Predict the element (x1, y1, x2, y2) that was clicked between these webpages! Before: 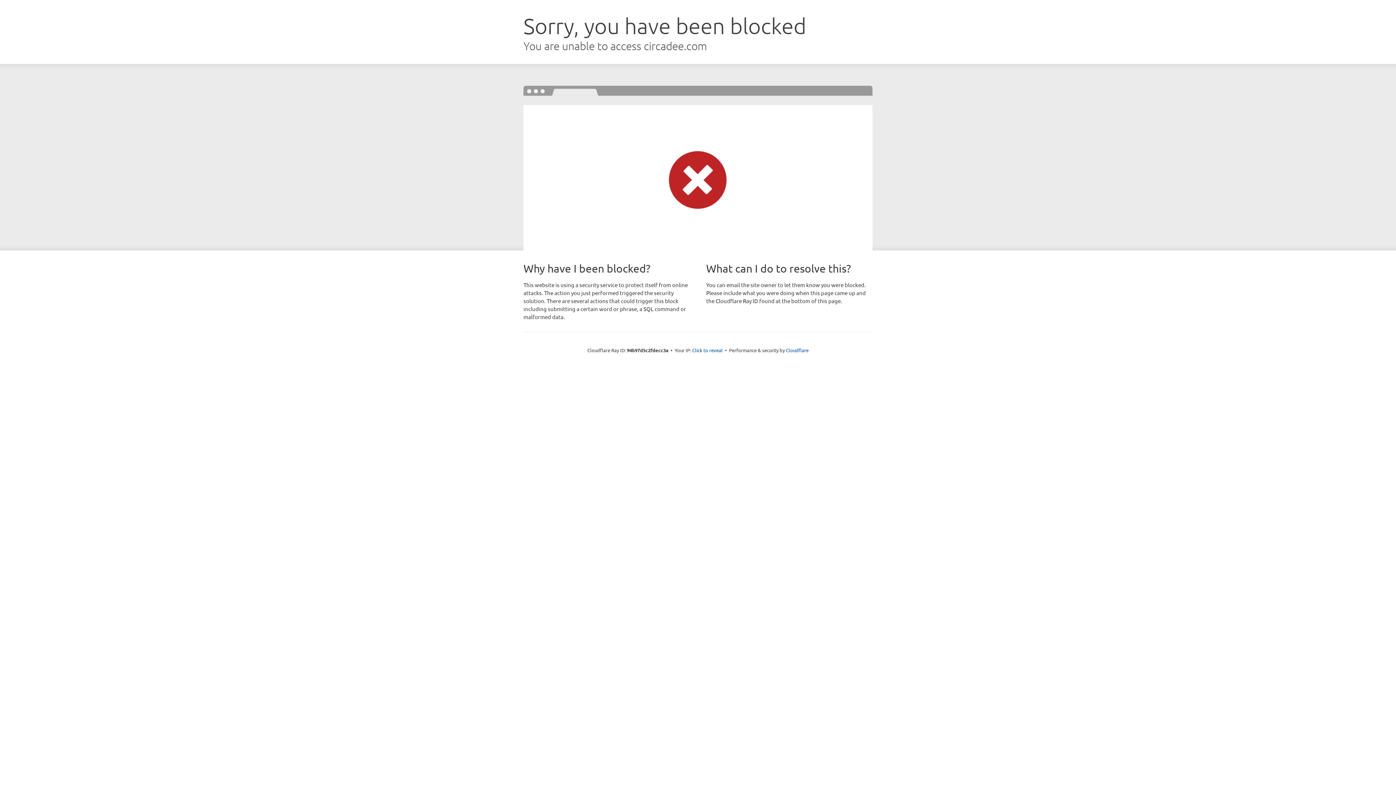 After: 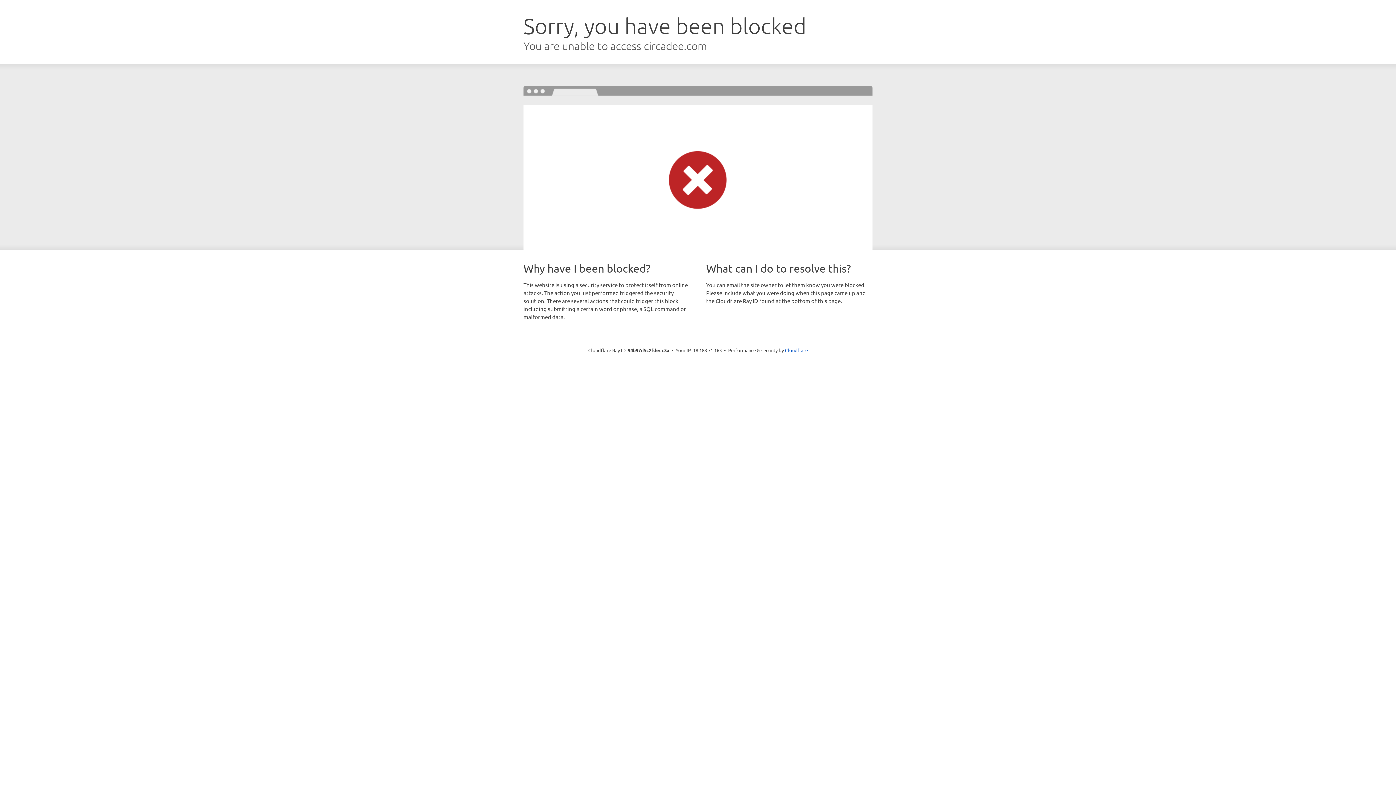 Action: label: Click to reveal bbox: (692, 346, 722, 353)